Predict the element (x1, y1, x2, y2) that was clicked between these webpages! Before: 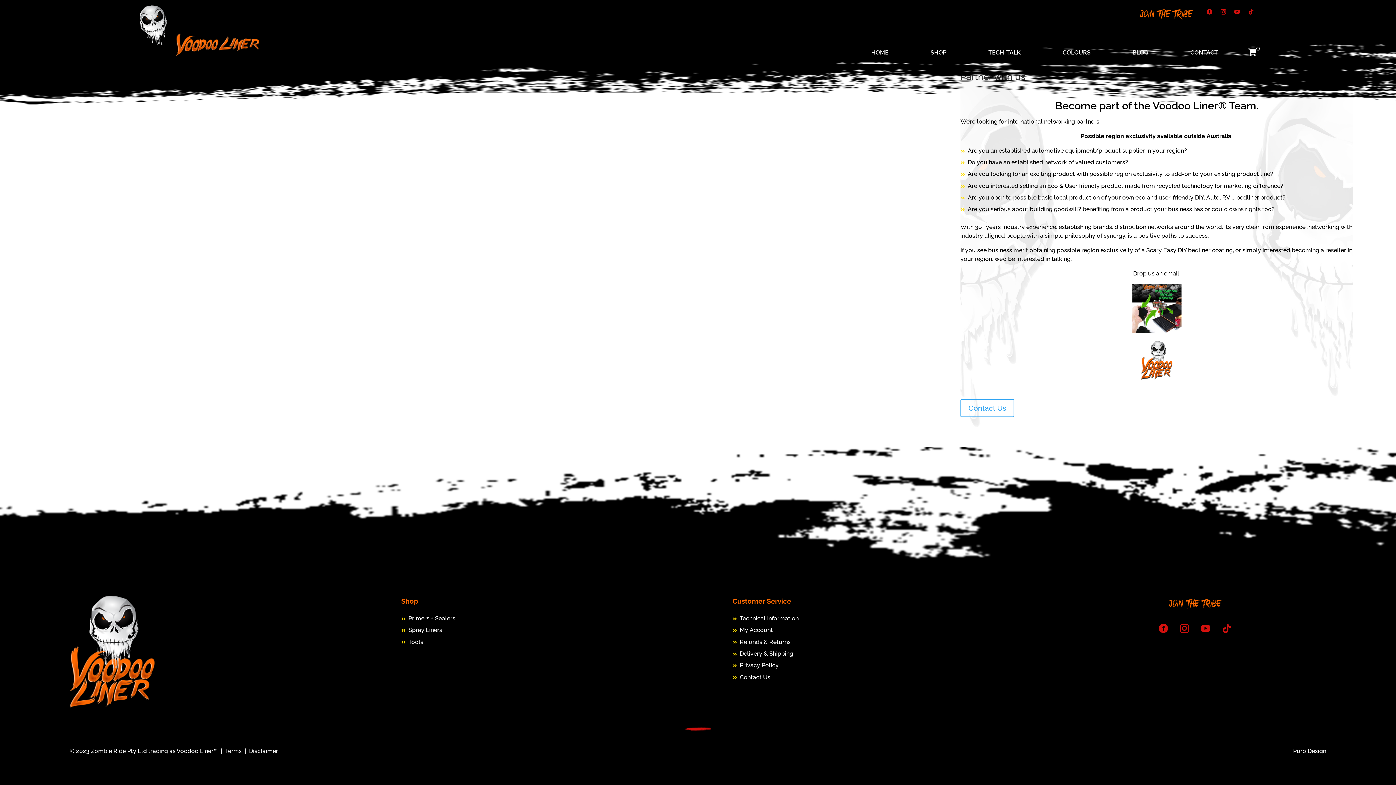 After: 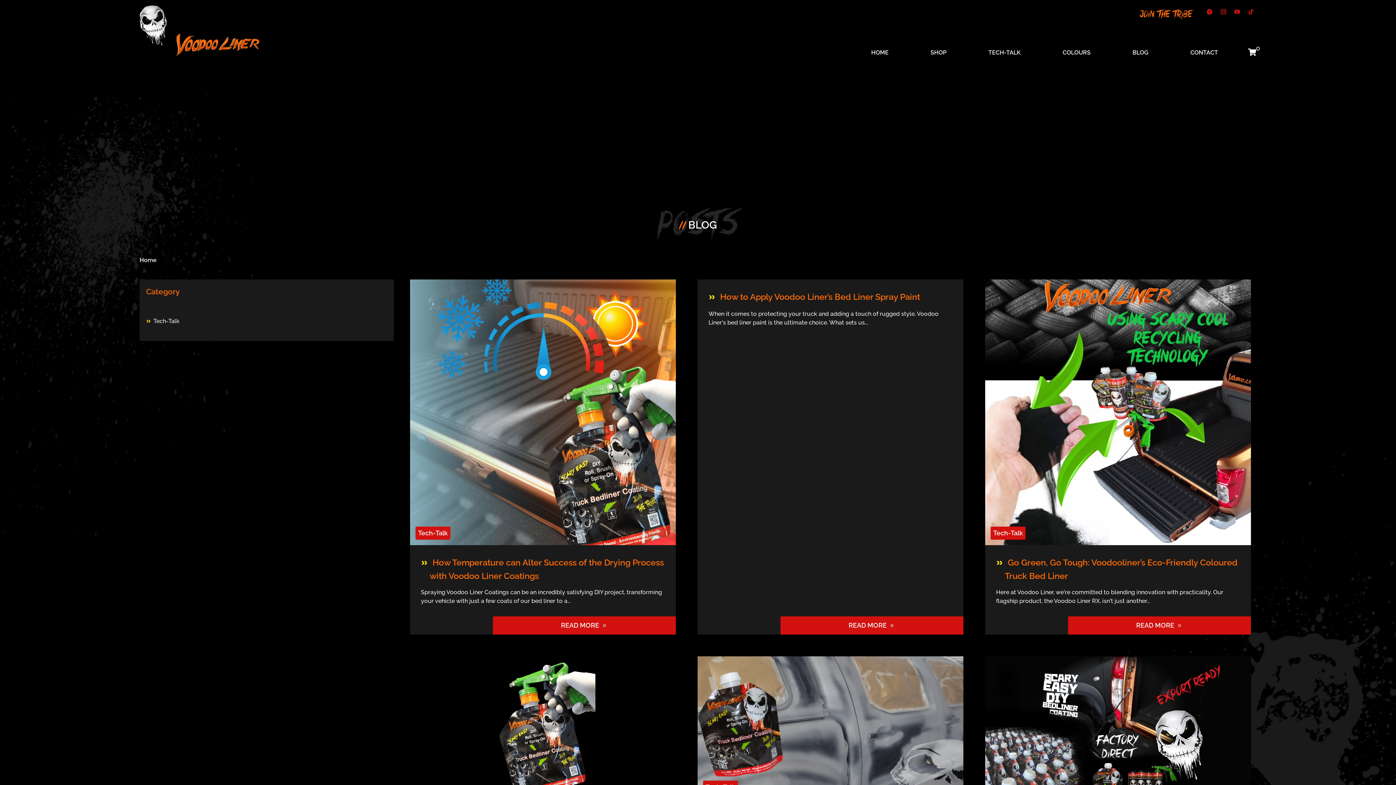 Action: bbox: (1132, 50, 1148, 58) label: BLOG